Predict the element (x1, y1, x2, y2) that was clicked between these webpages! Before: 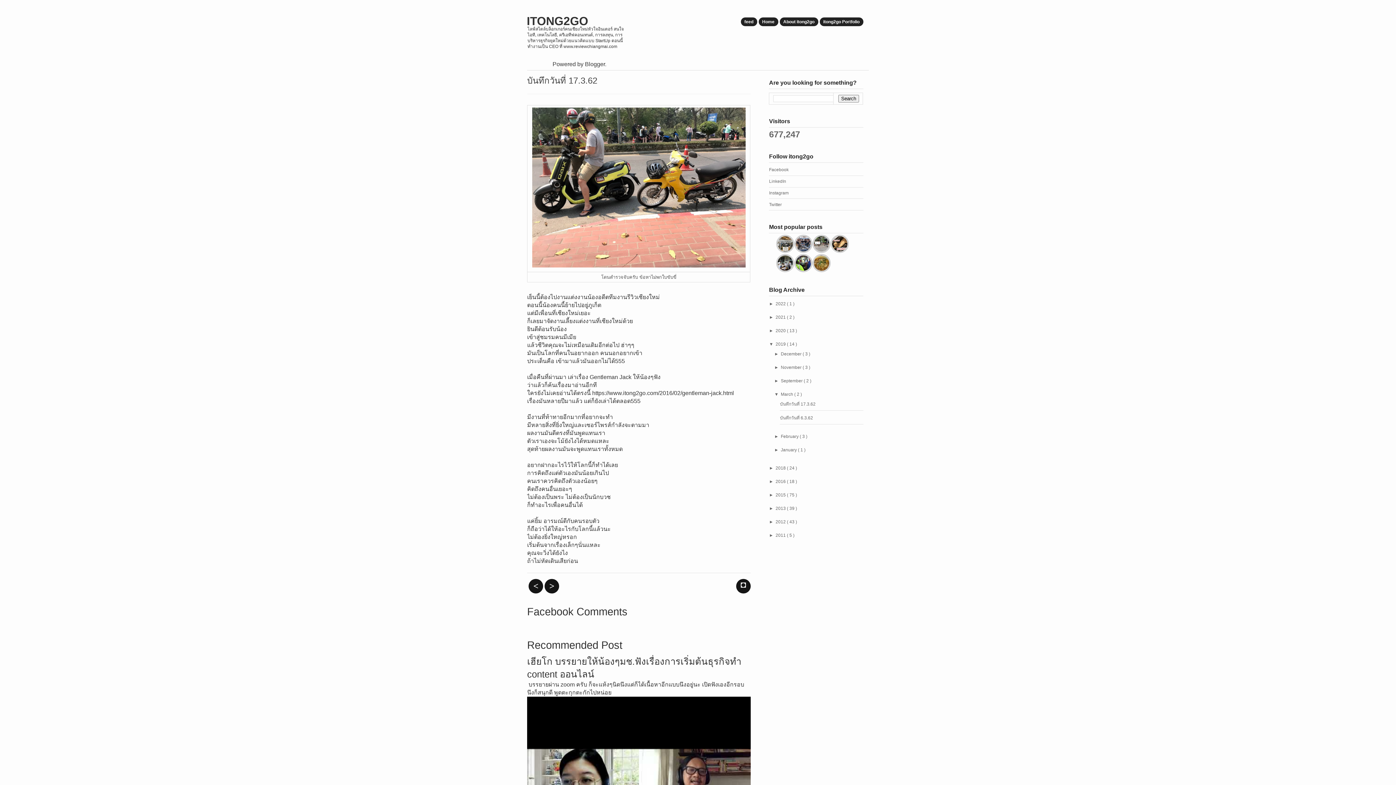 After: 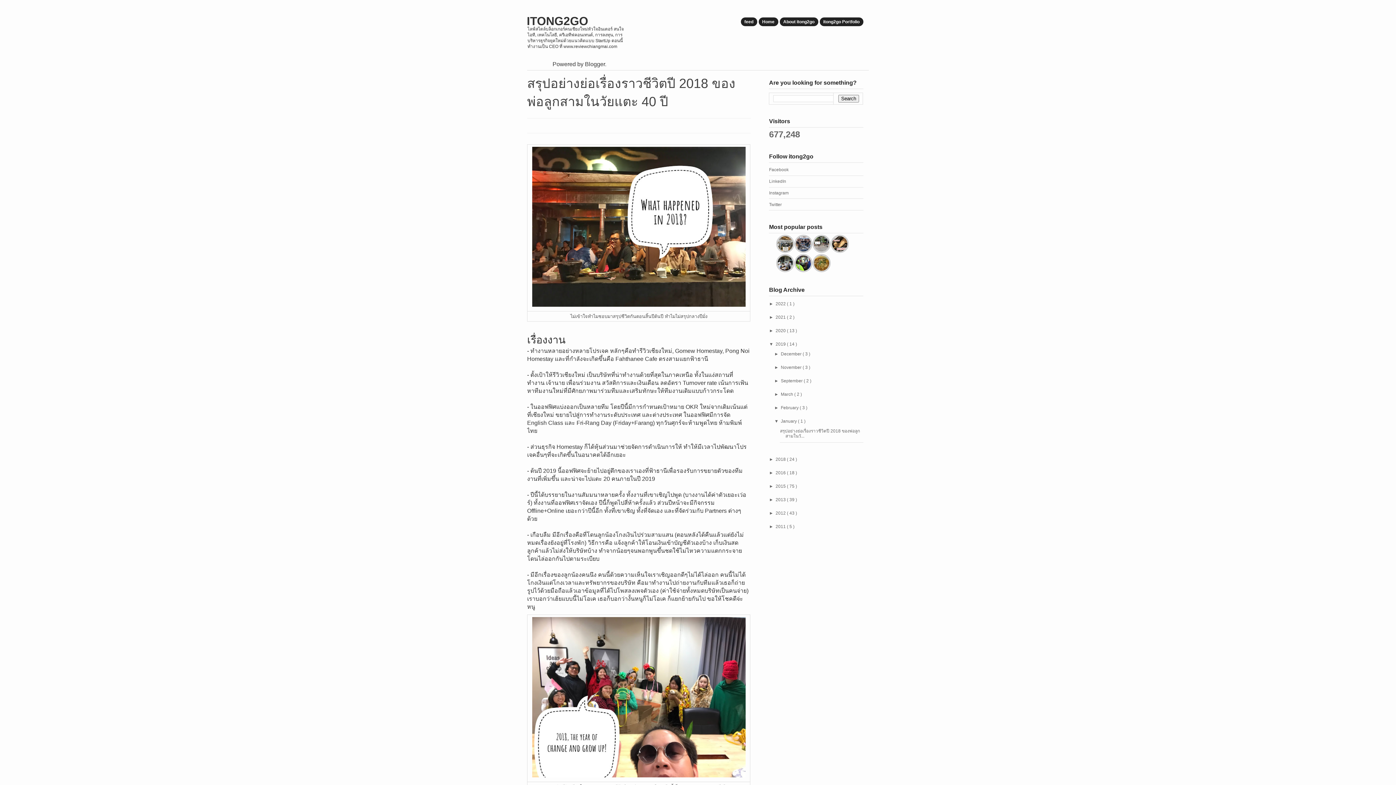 Action: bbox: (781, 447, 798, 452) label: January 